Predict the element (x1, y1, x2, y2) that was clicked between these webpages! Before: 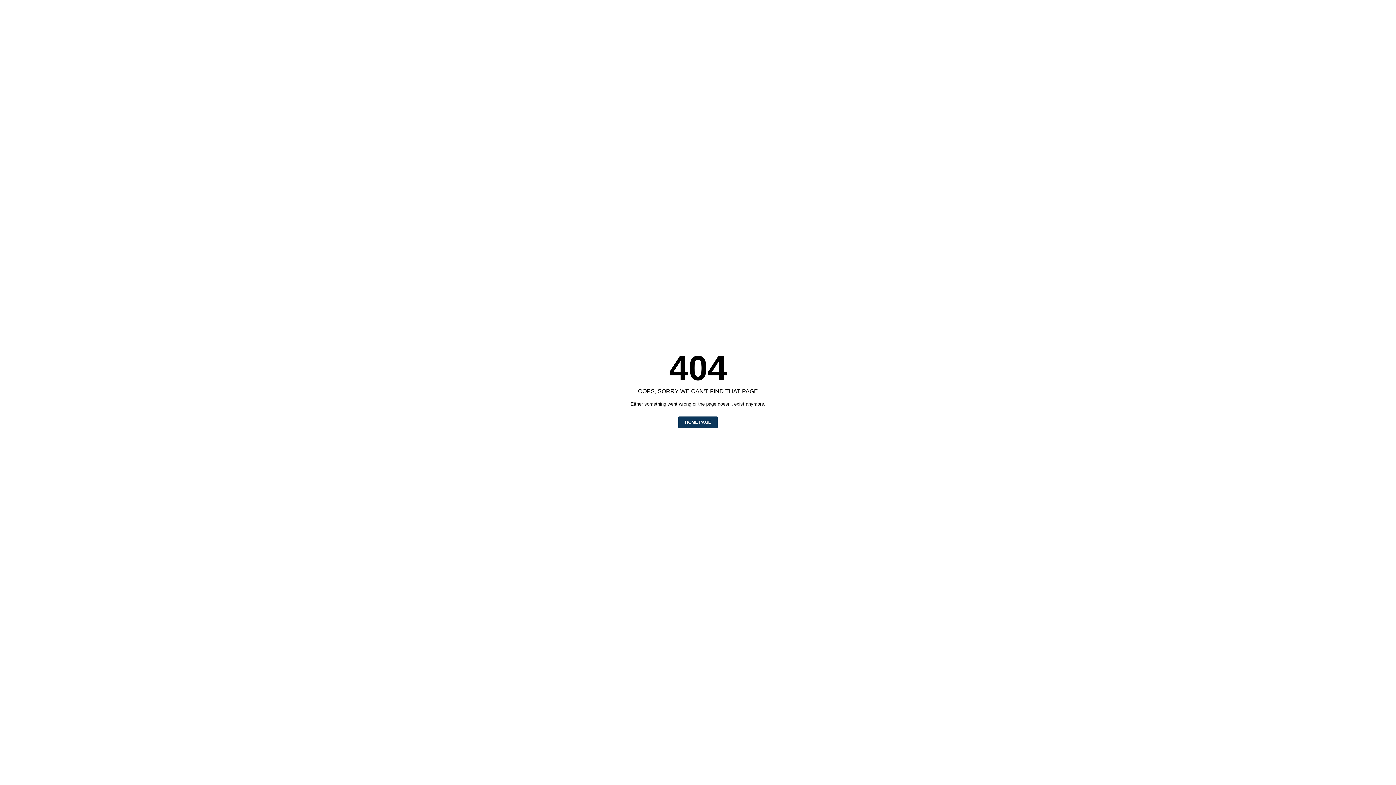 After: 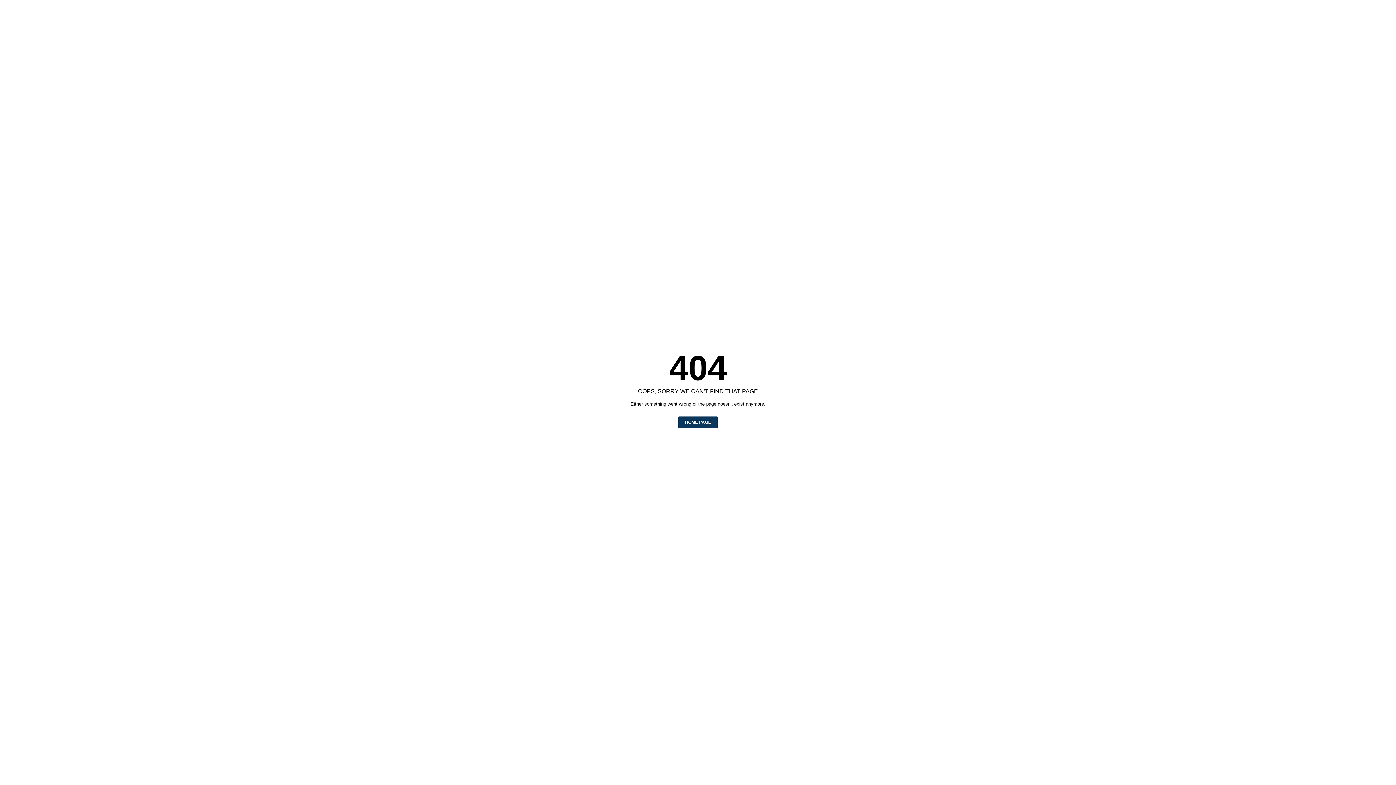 Action: bbox: (678, 416, 717, 428) label: HOME PAGE